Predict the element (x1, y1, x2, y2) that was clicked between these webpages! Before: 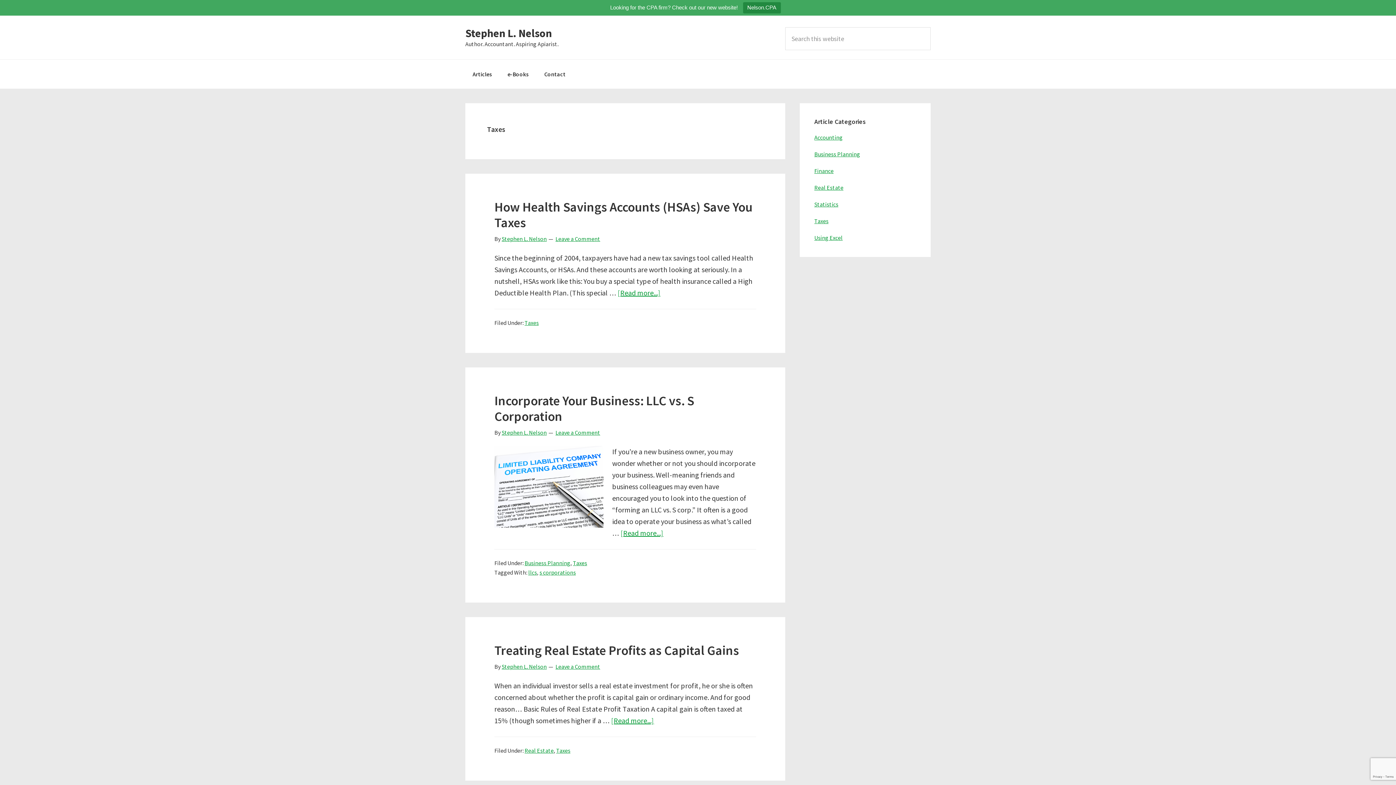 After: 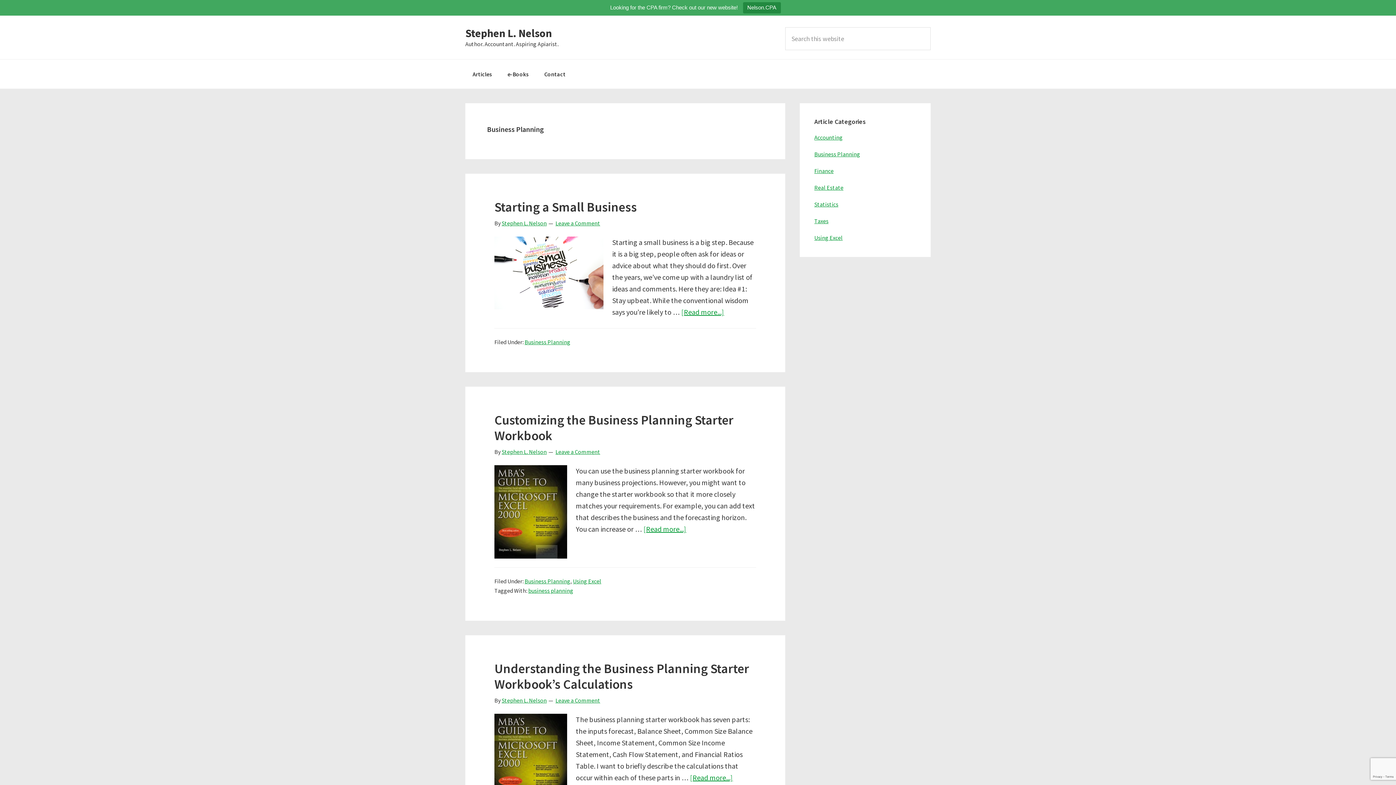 Action: bbox: (814, 150, 860, 157) label: Business Planning